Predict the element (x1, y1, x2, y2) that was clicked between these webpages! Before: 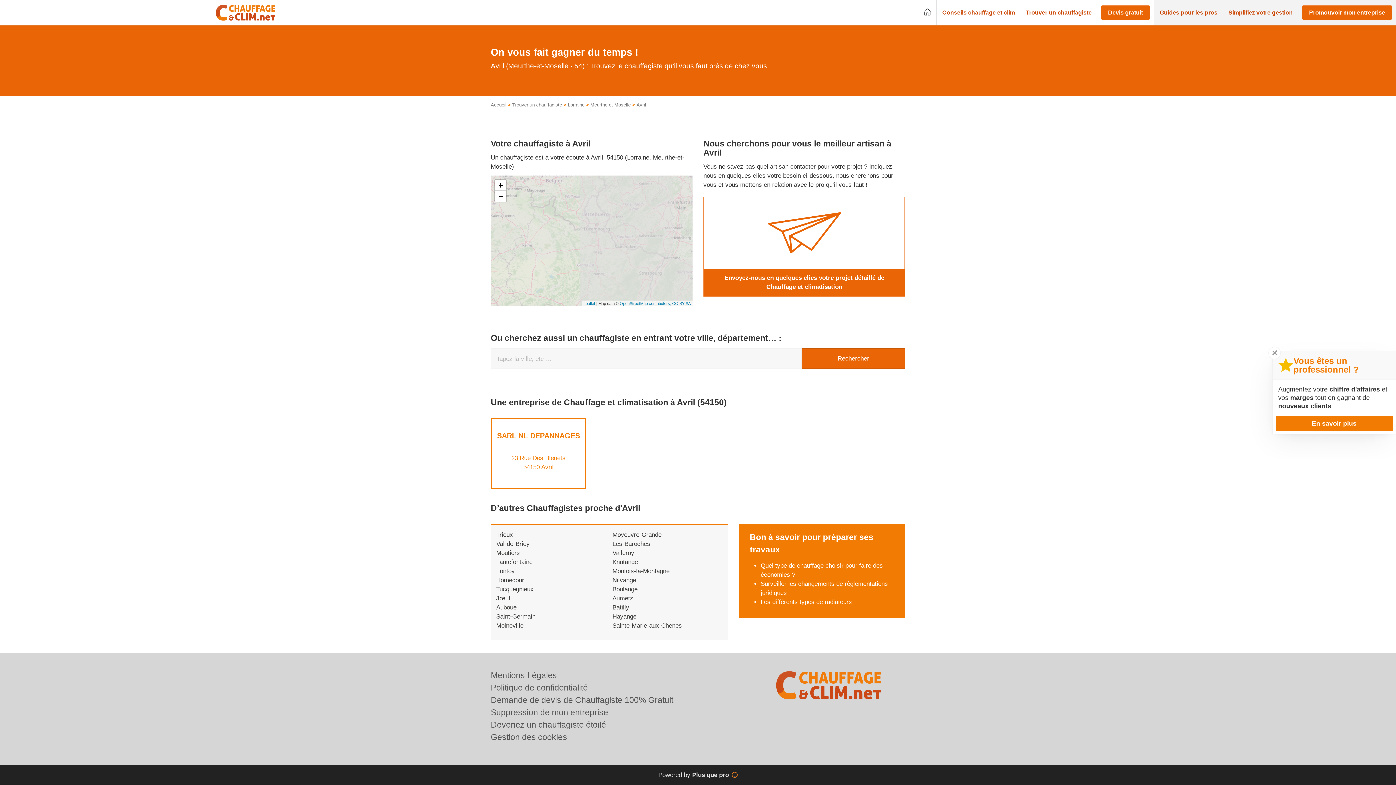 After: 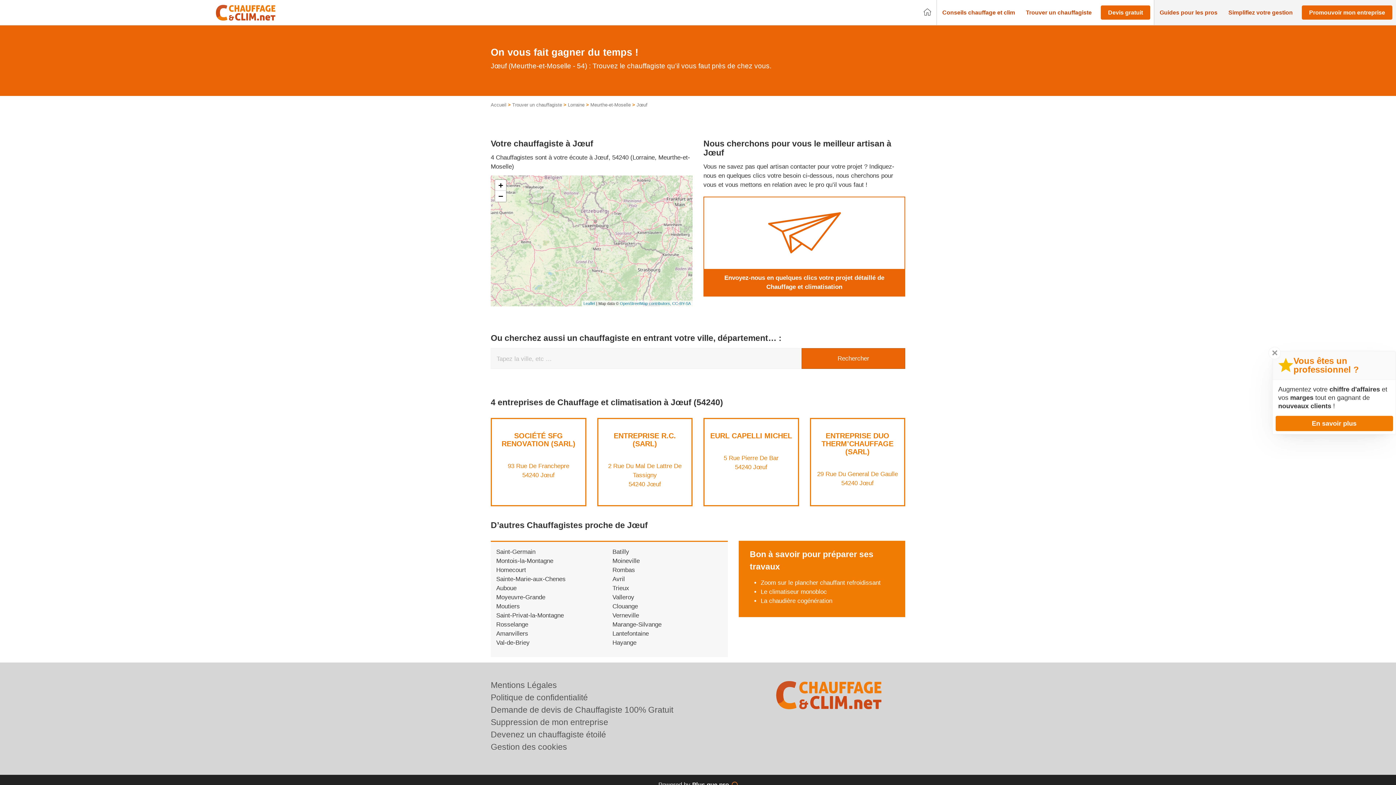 Action: label: Jœuf bbox: (496, 595, 510, 602)